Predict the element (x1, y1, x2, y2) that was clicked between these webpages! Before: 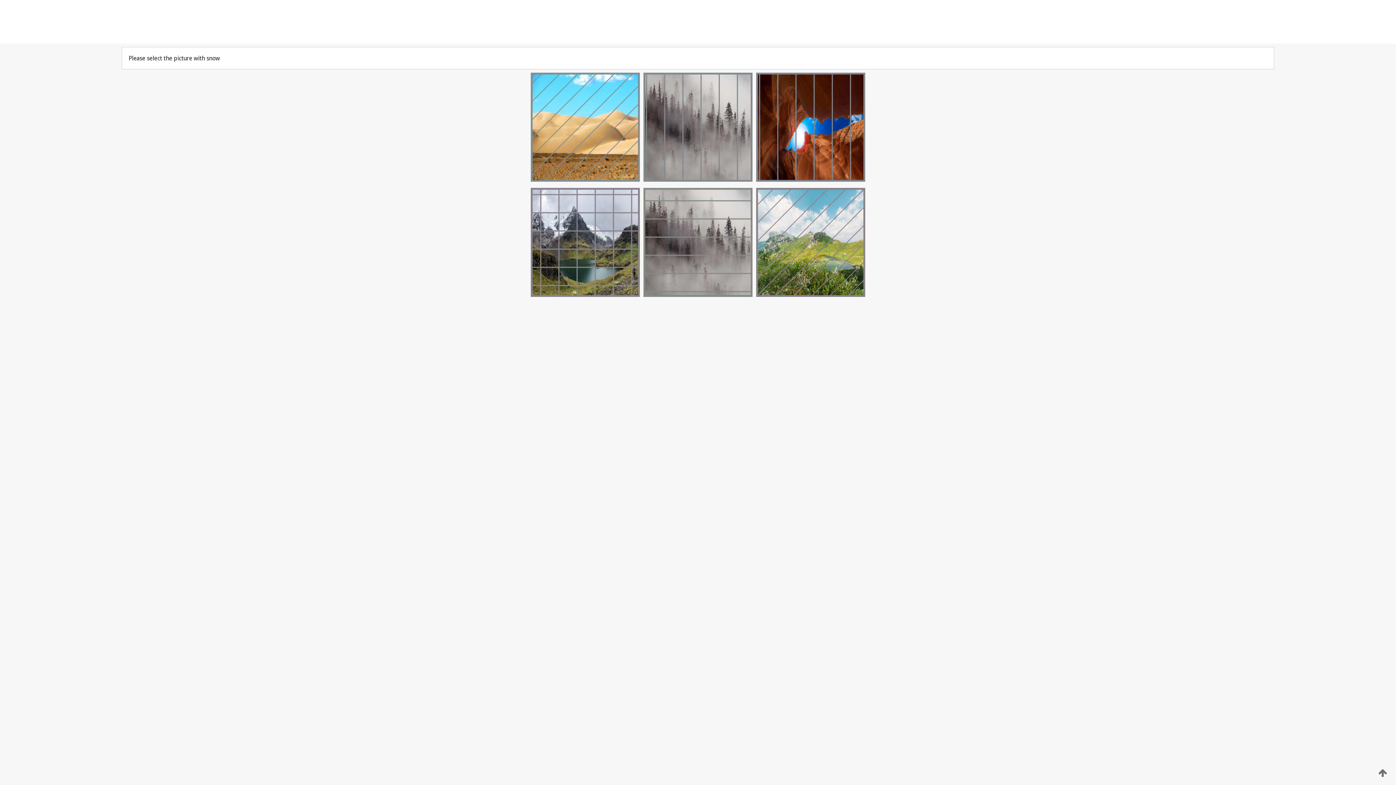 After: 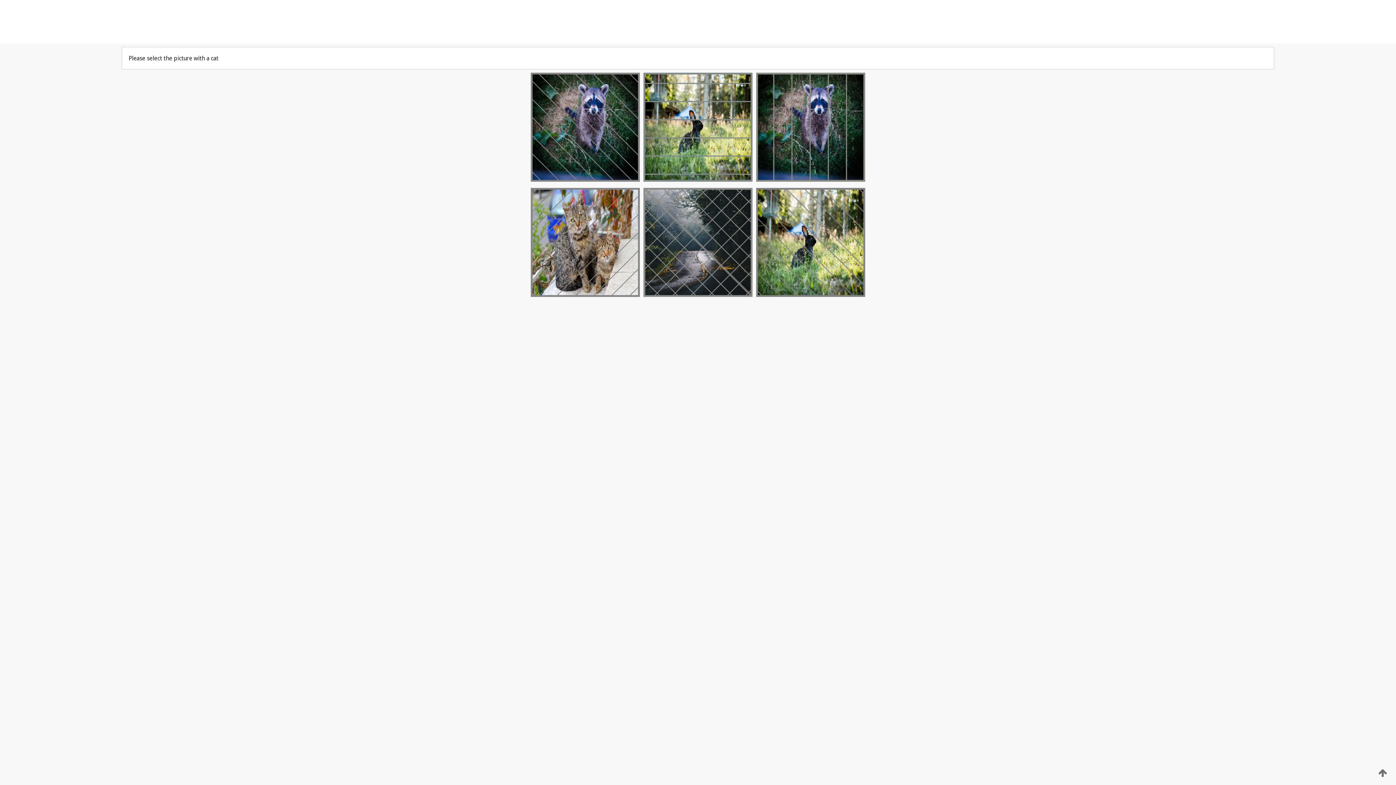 Action: bbox: (641, 176, 754, 183)